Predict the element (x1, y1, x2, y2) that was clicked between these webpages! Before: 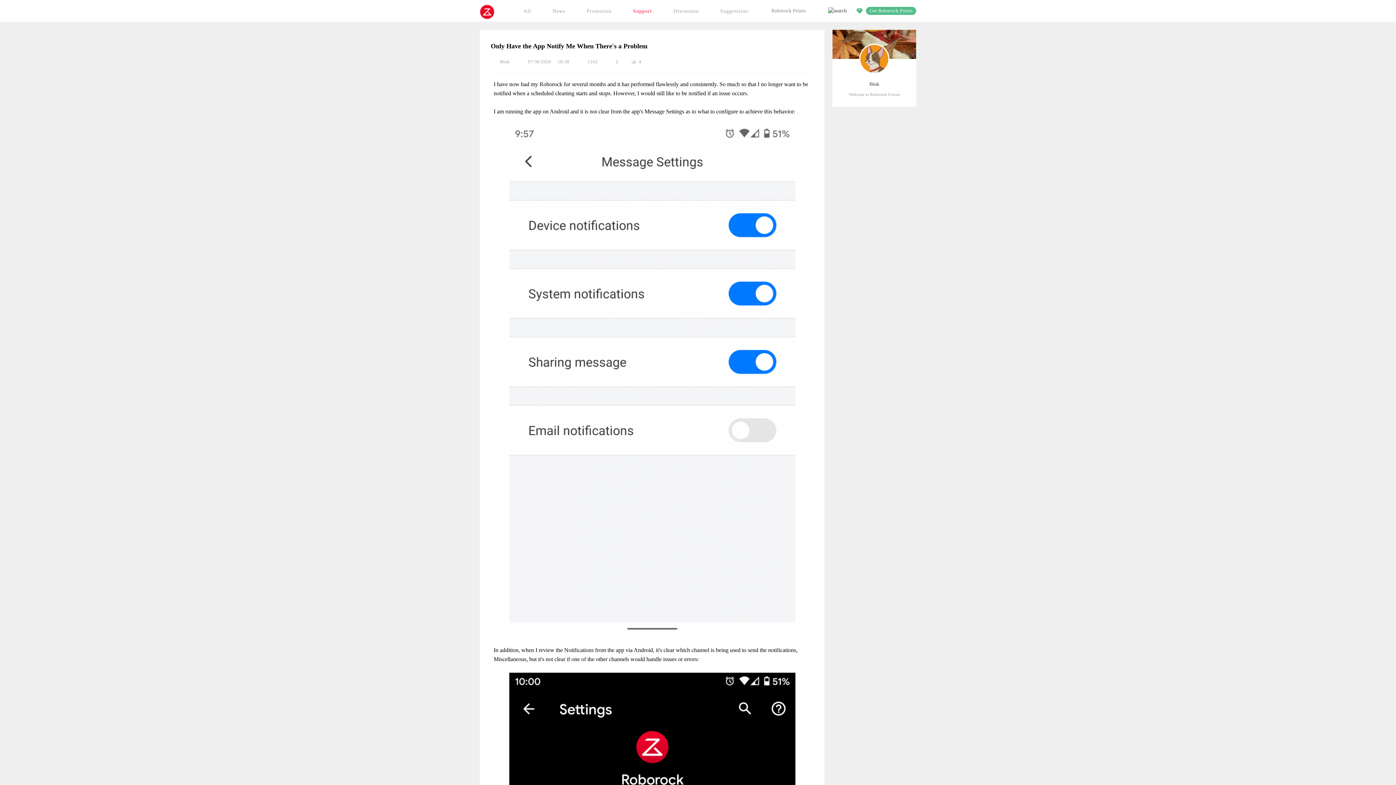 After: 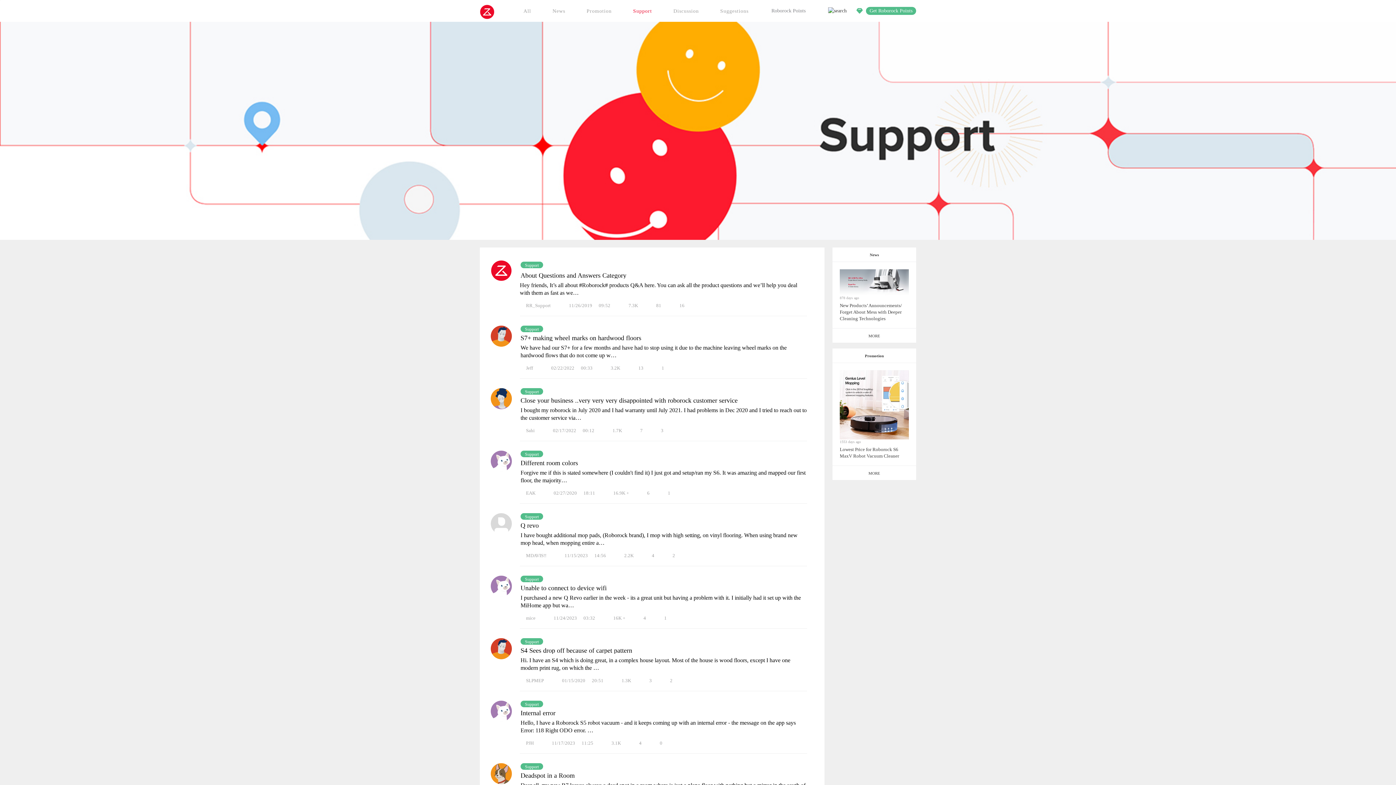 Action: label: Support bbox: (633, 0, 652, 21)